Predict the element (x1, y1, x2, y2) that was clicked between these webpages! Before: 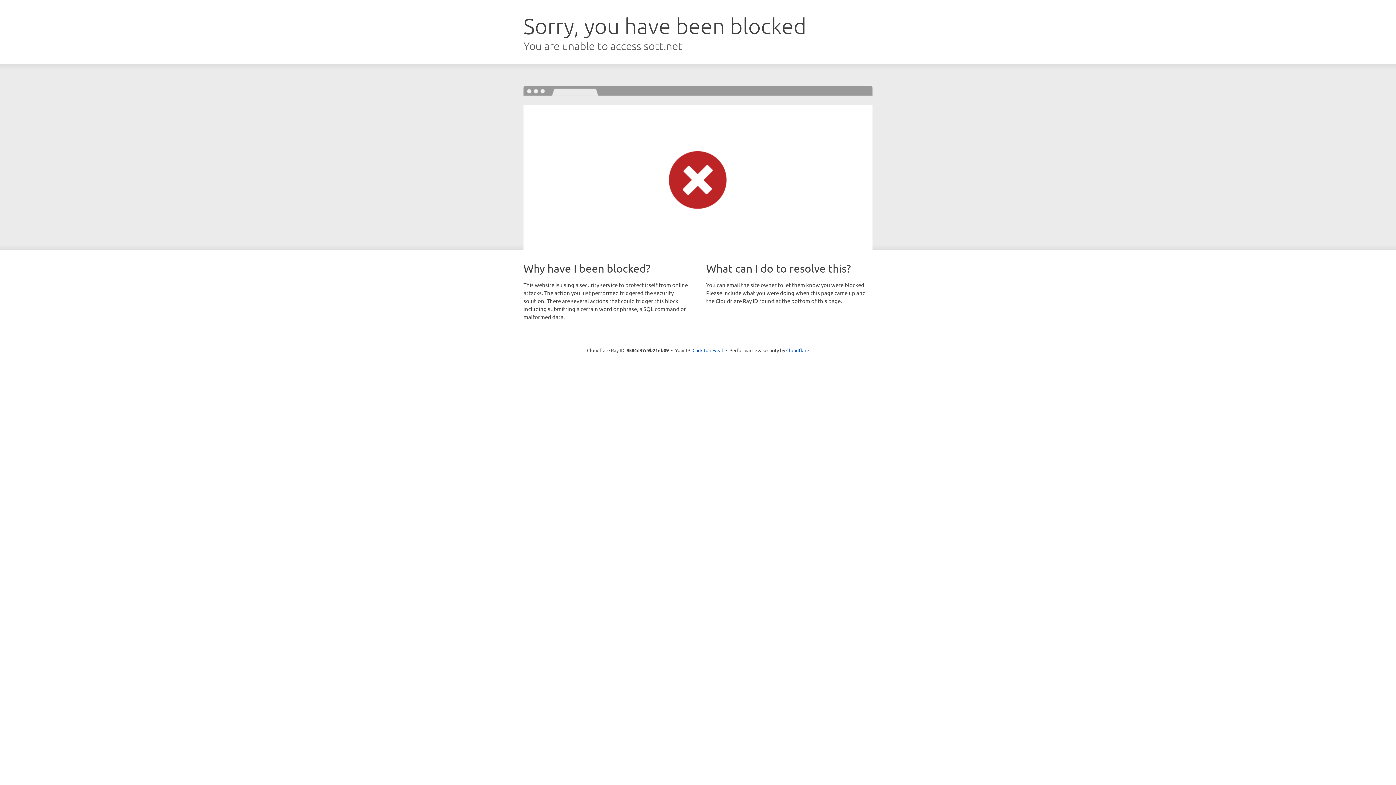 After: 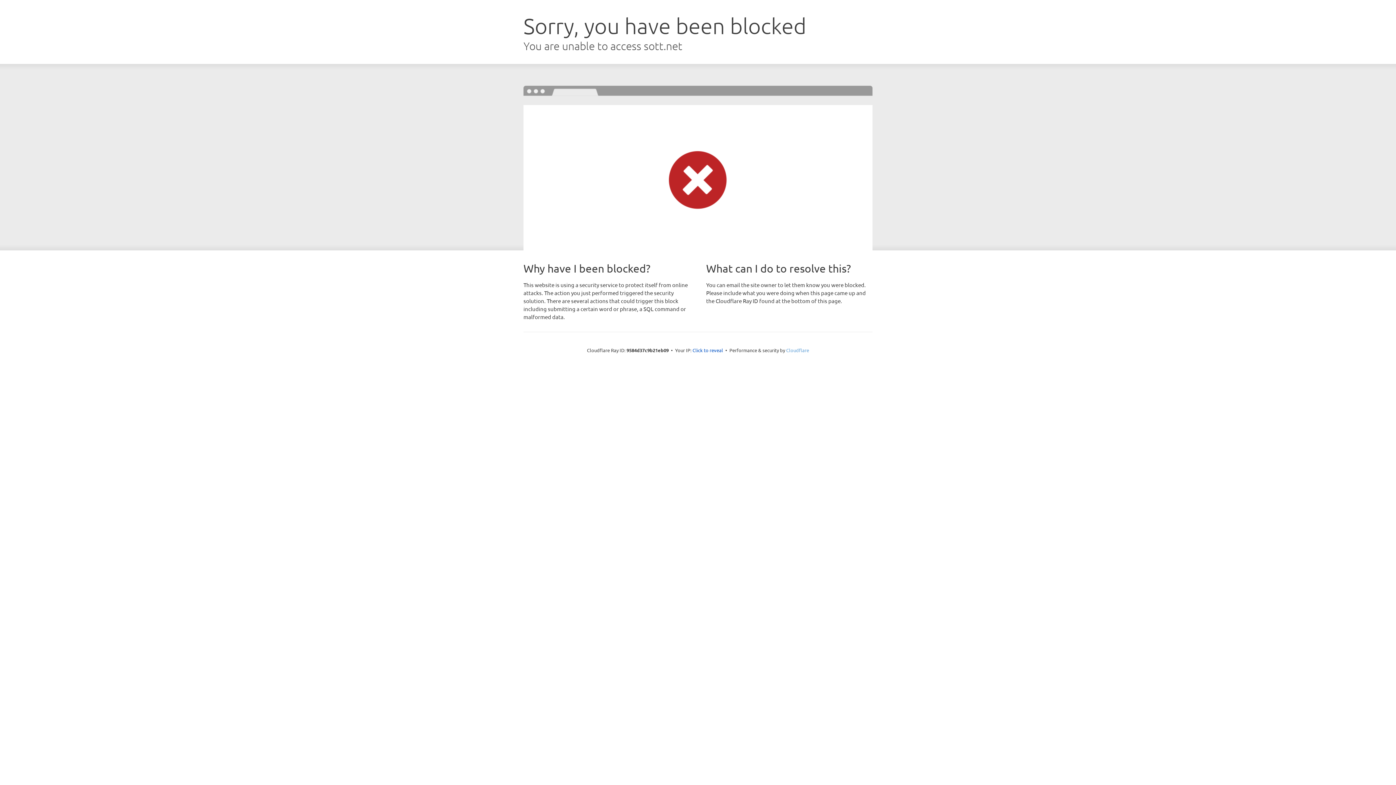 Action: label: Cloudflare bbox: (786, 347, 809, 353)